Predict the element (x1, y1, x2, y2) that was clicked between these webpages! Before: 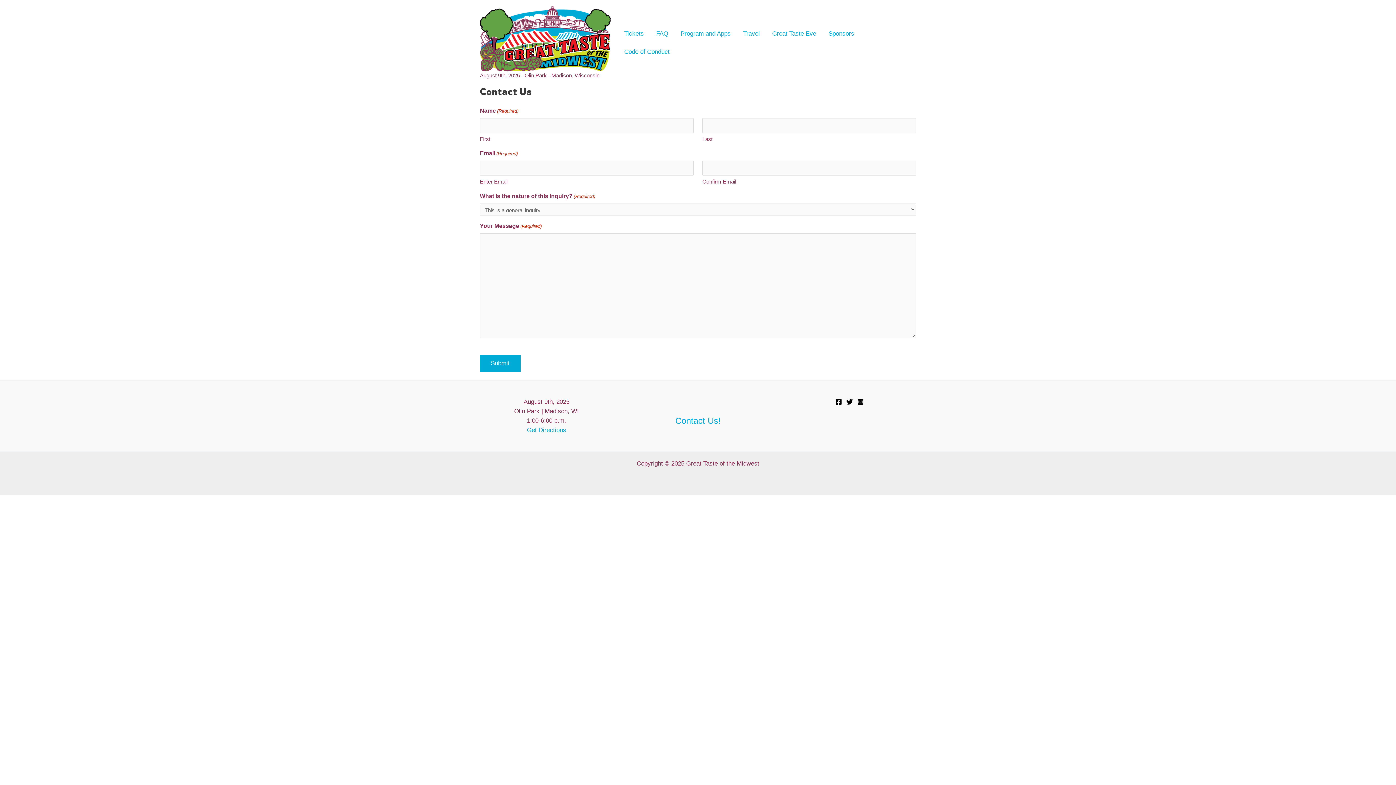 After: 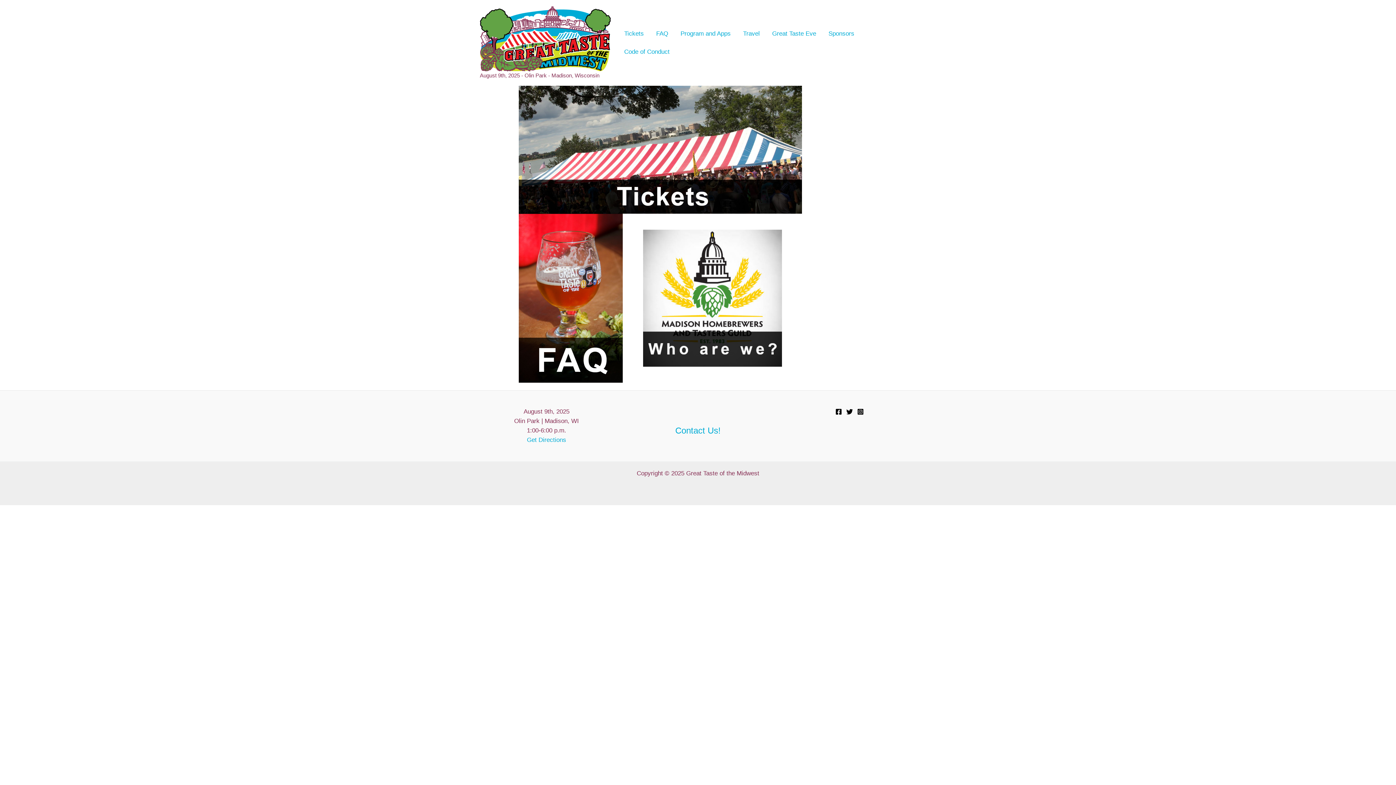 Action: bbox: (480, 35, 610, 42)